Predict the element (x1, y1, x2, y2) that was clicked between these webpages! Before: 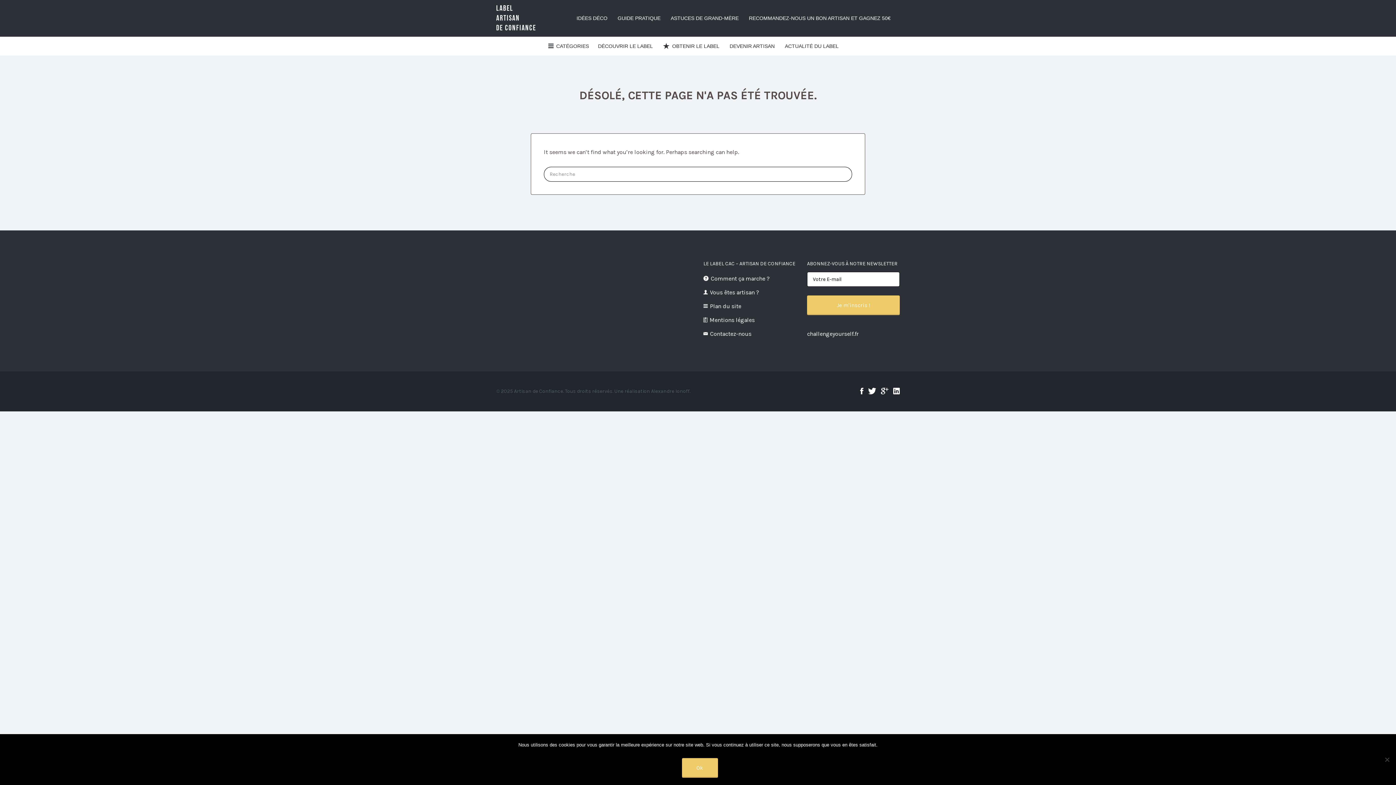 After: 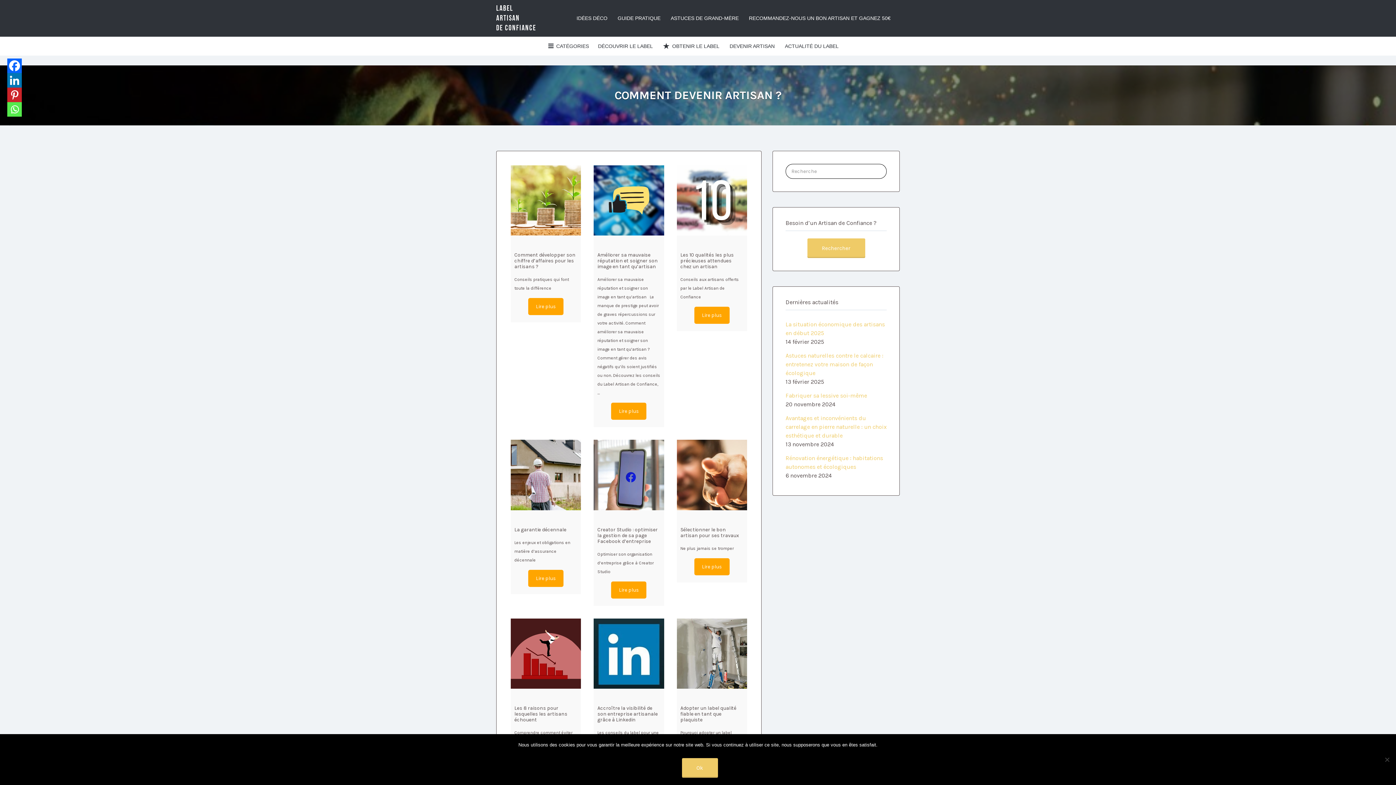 Action: label: DEVENIR ARTISAN bbox: (729, 36, 774, 55)